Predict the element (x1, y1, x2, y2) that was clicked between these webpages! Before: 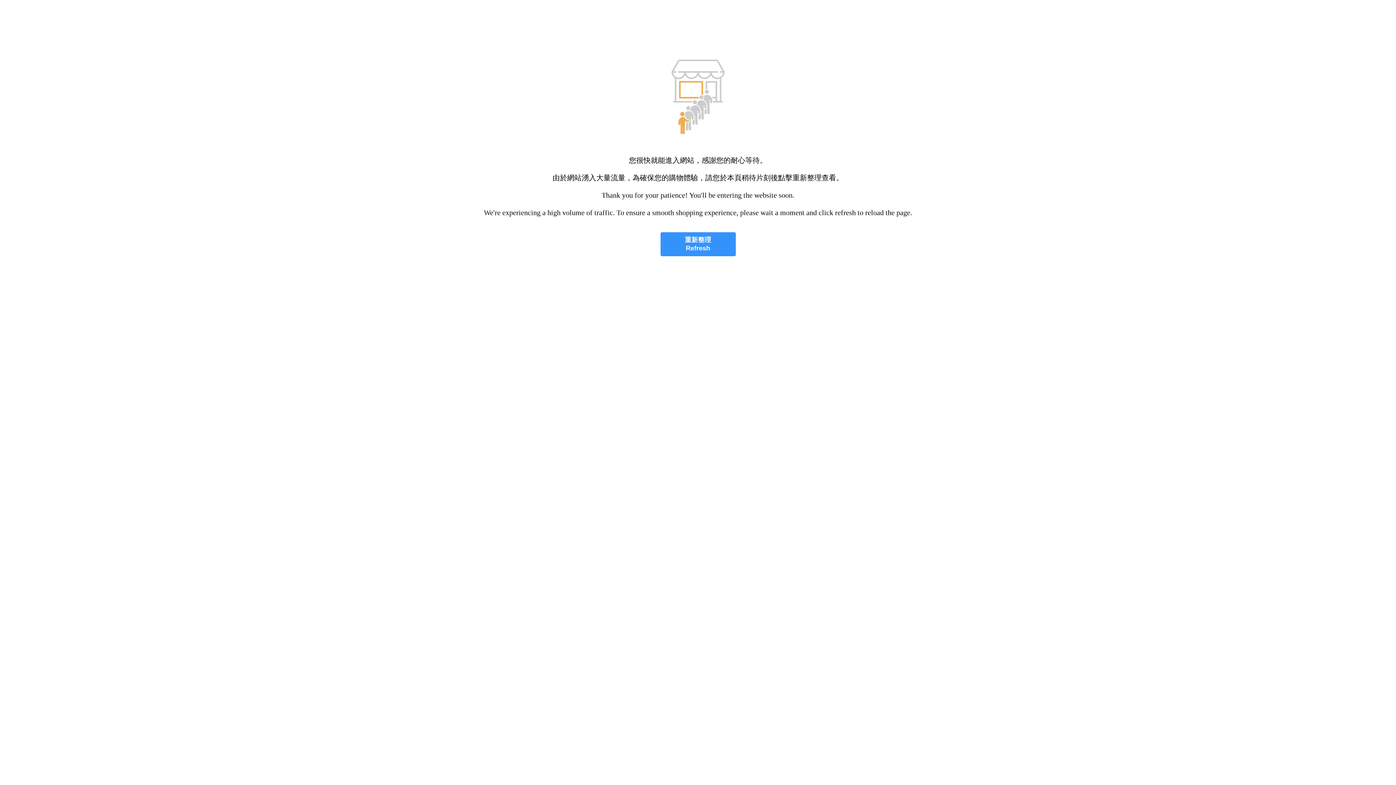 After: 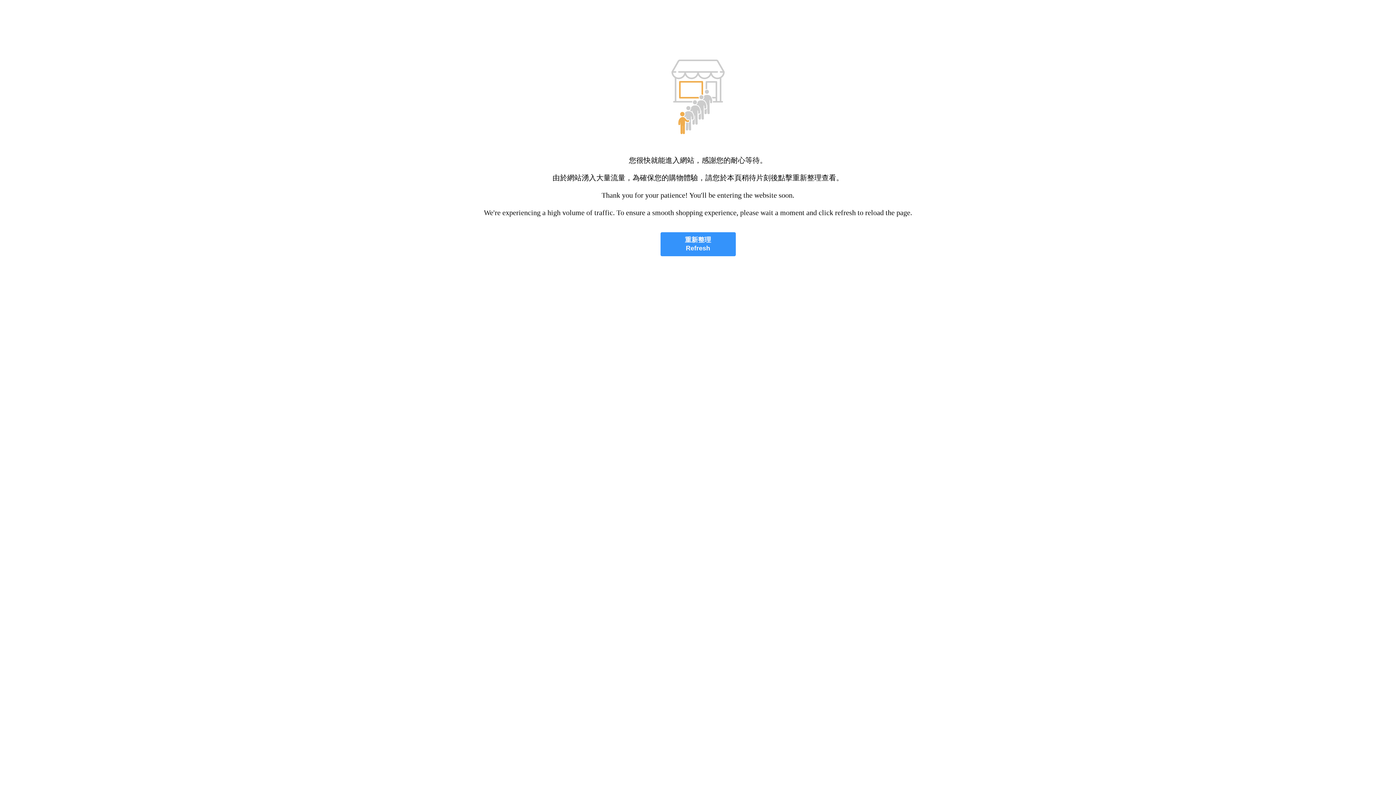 Action: label: 重新整理
Refresh bbox: (660, 232, 735, 256)